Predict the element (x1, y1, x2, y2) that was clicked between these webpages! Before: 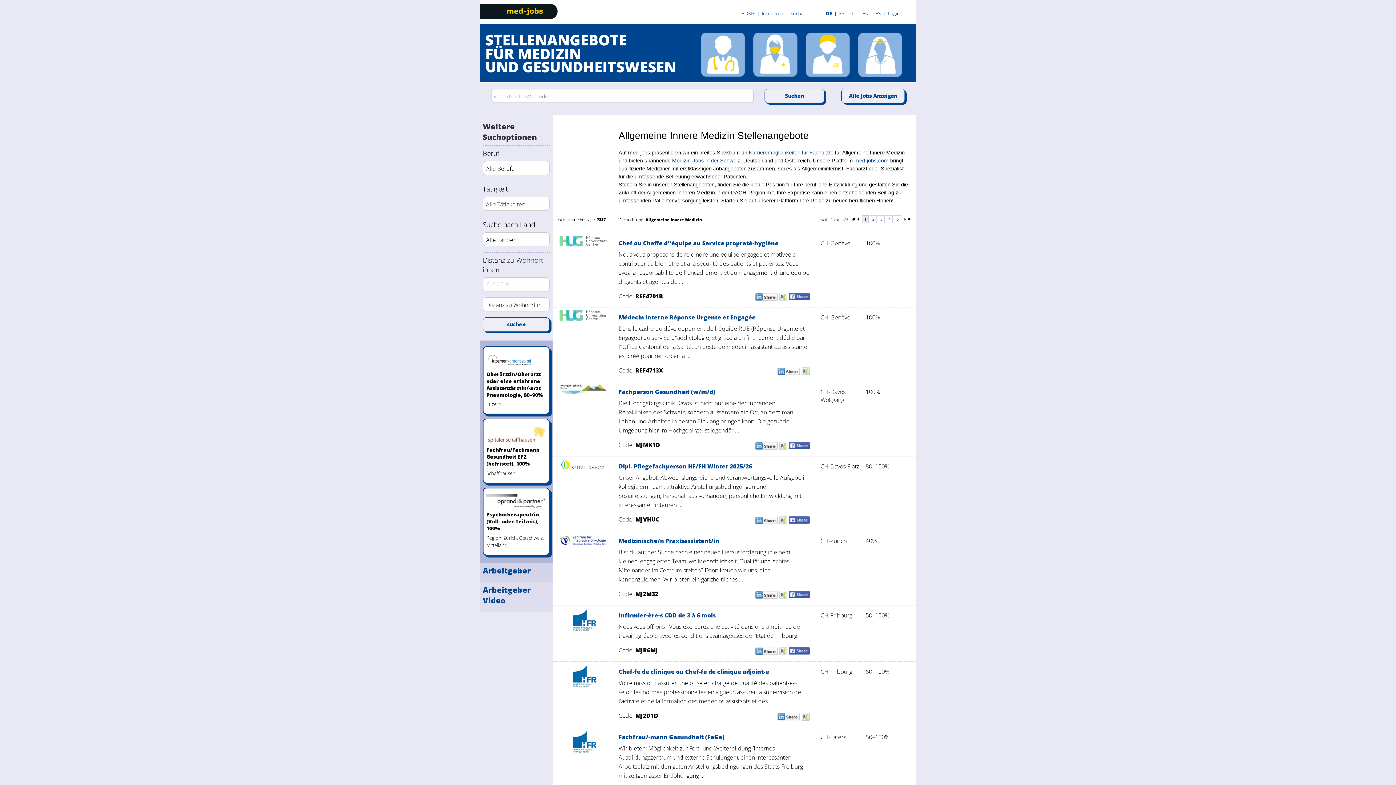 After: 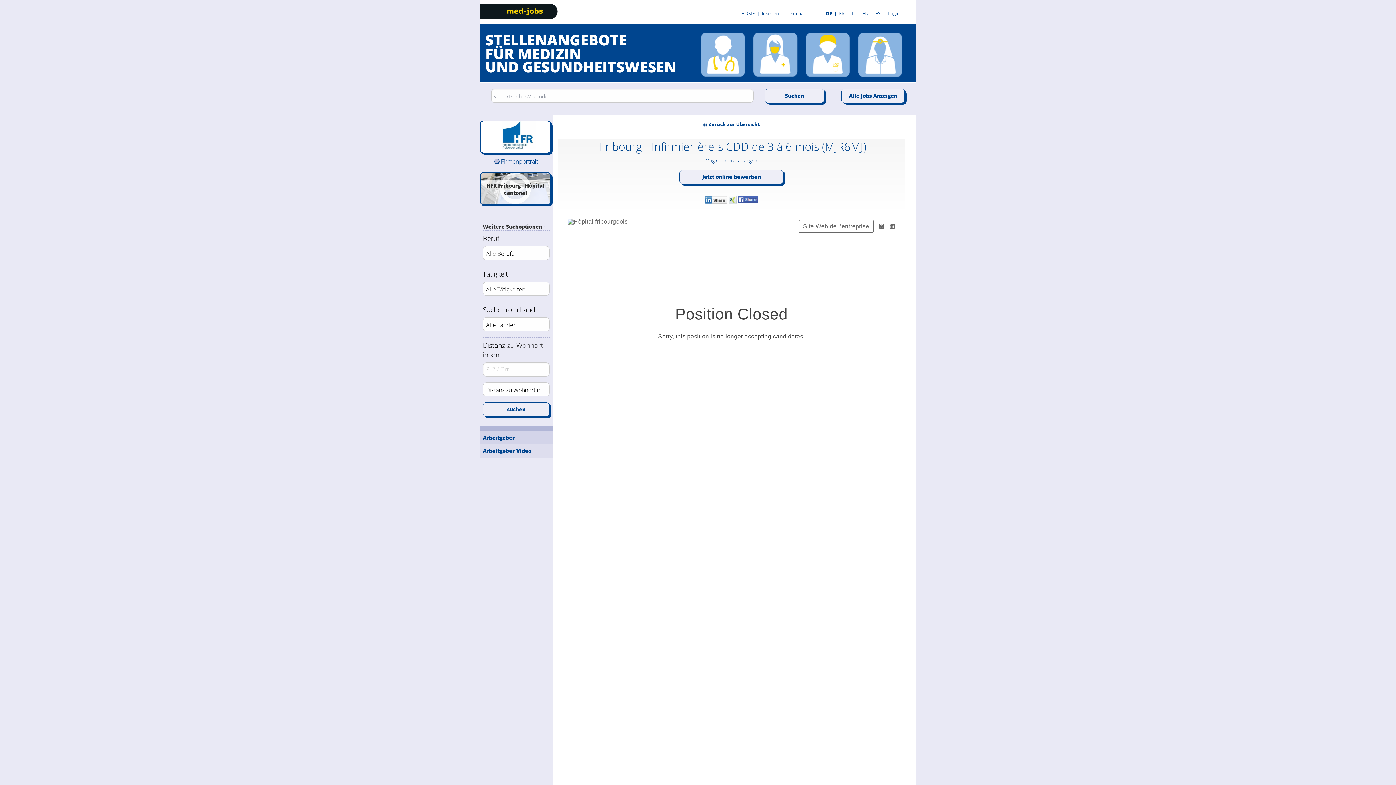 Action: label: Infirmier-ère-s CDD de 3 à 6 mois bbox: (618, 611, 715, 619)